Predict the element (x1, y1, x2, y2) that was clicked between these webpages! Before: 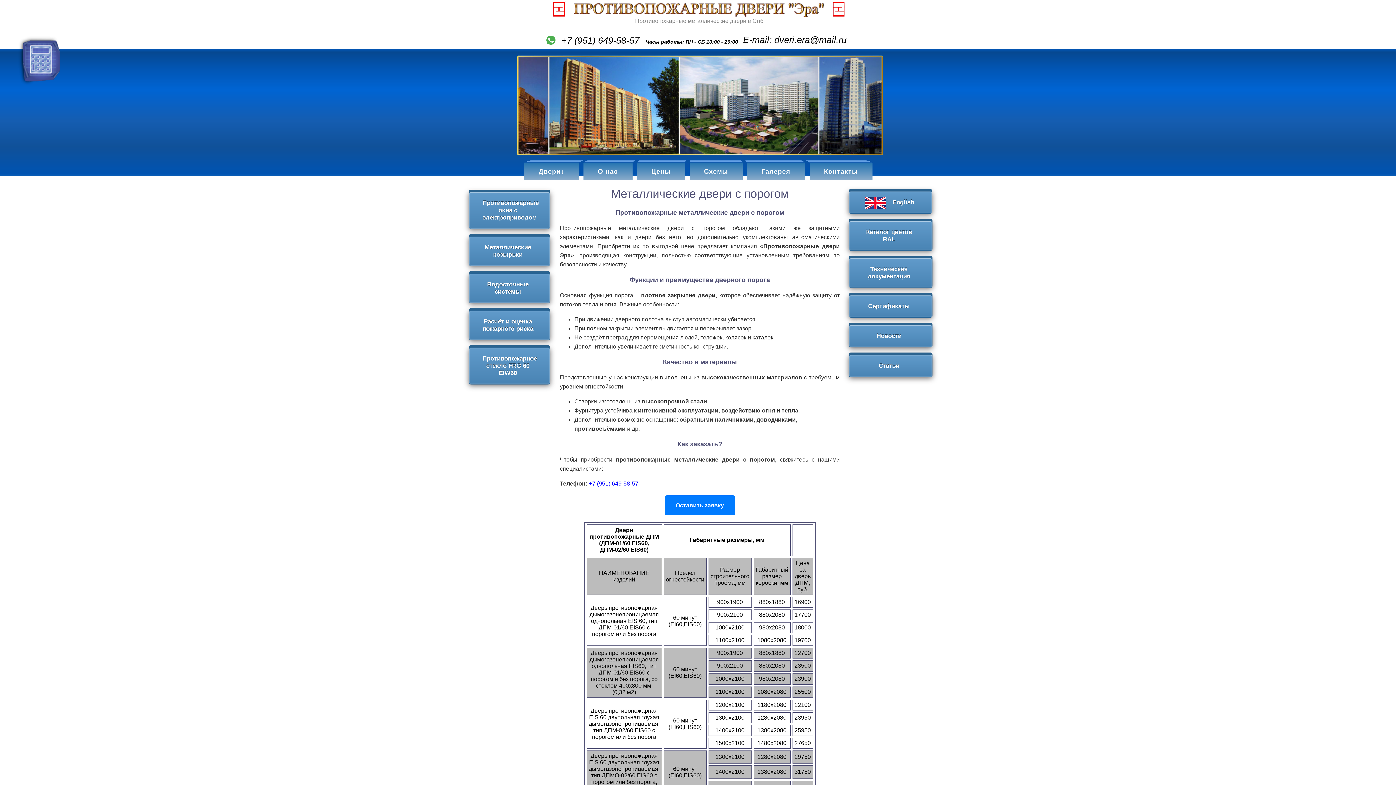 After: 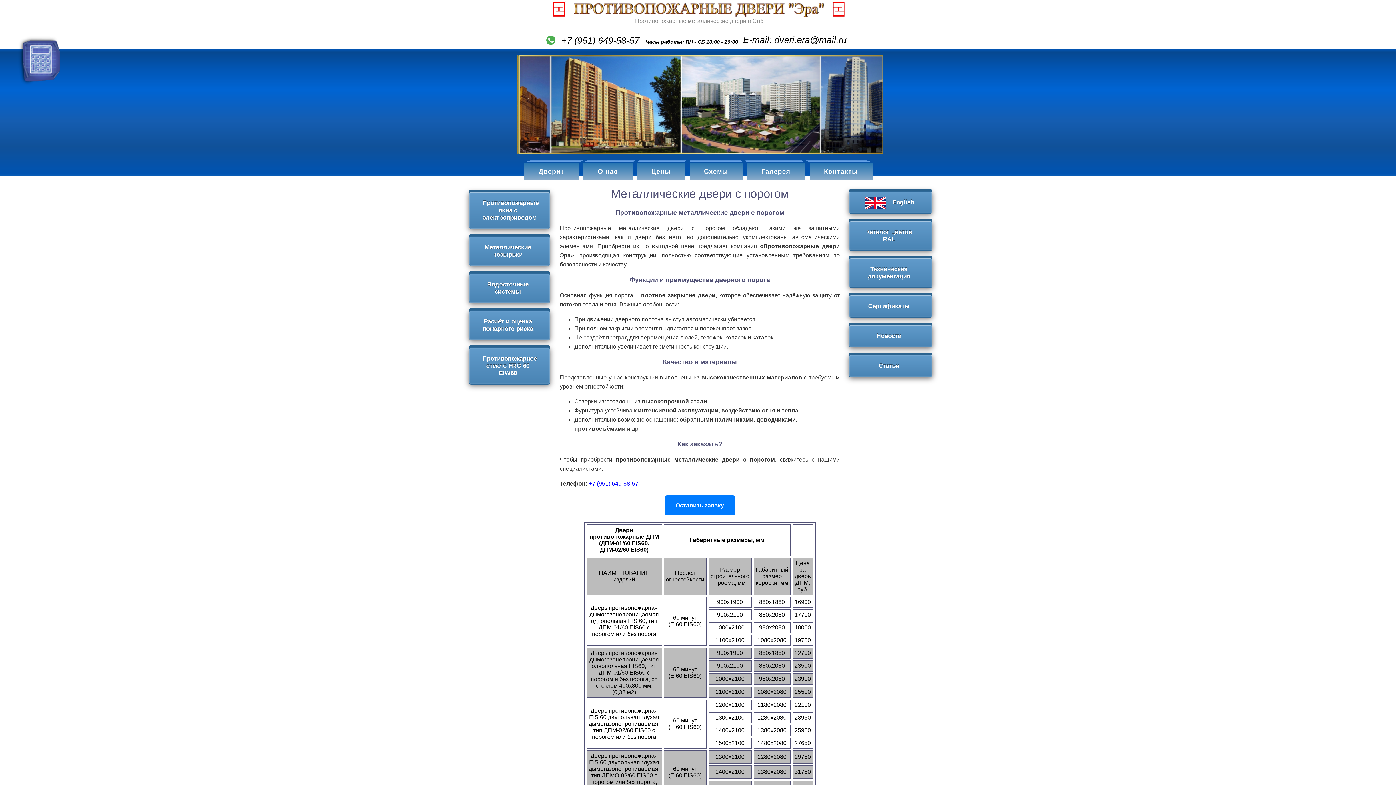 Action: label: +7 (951) 649-58-57 bbox: (589, 480, 638, 486)